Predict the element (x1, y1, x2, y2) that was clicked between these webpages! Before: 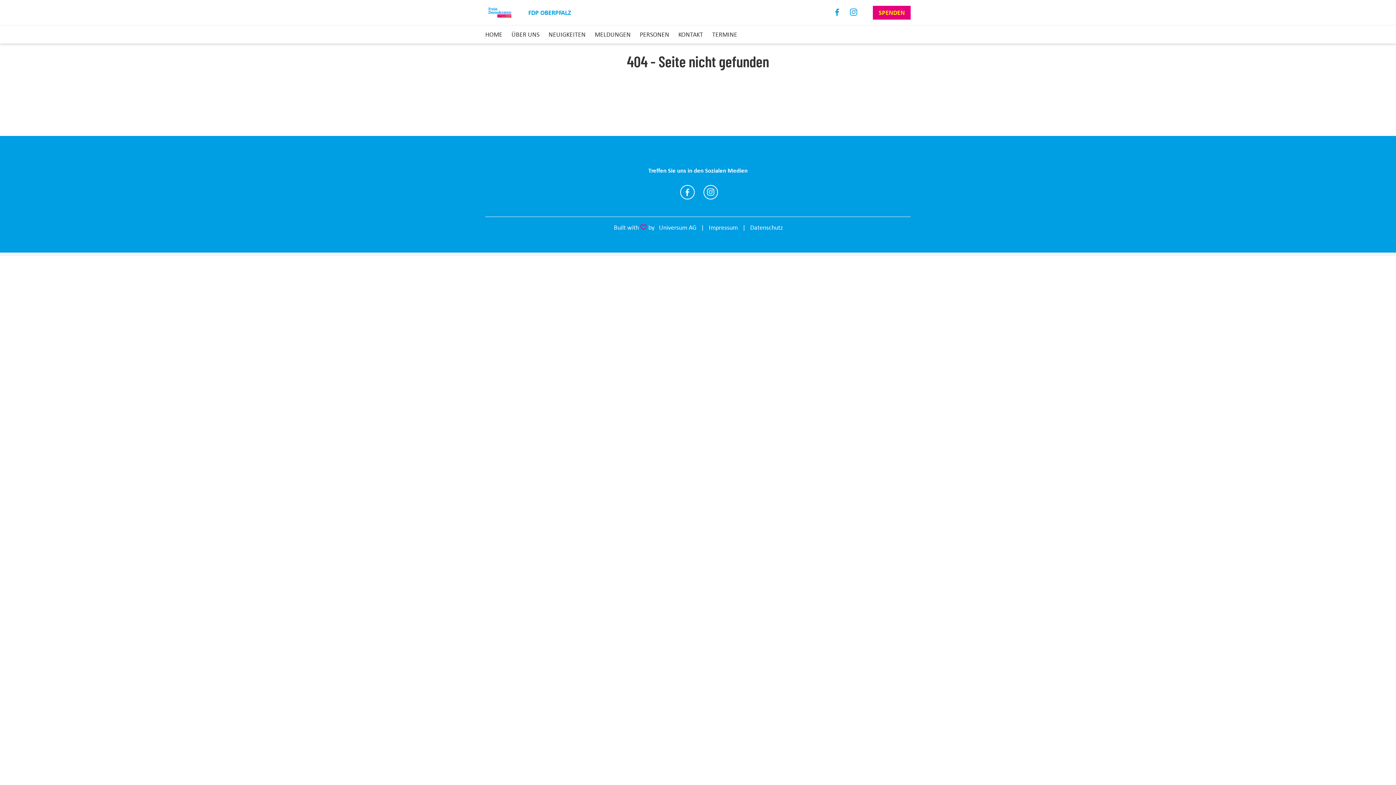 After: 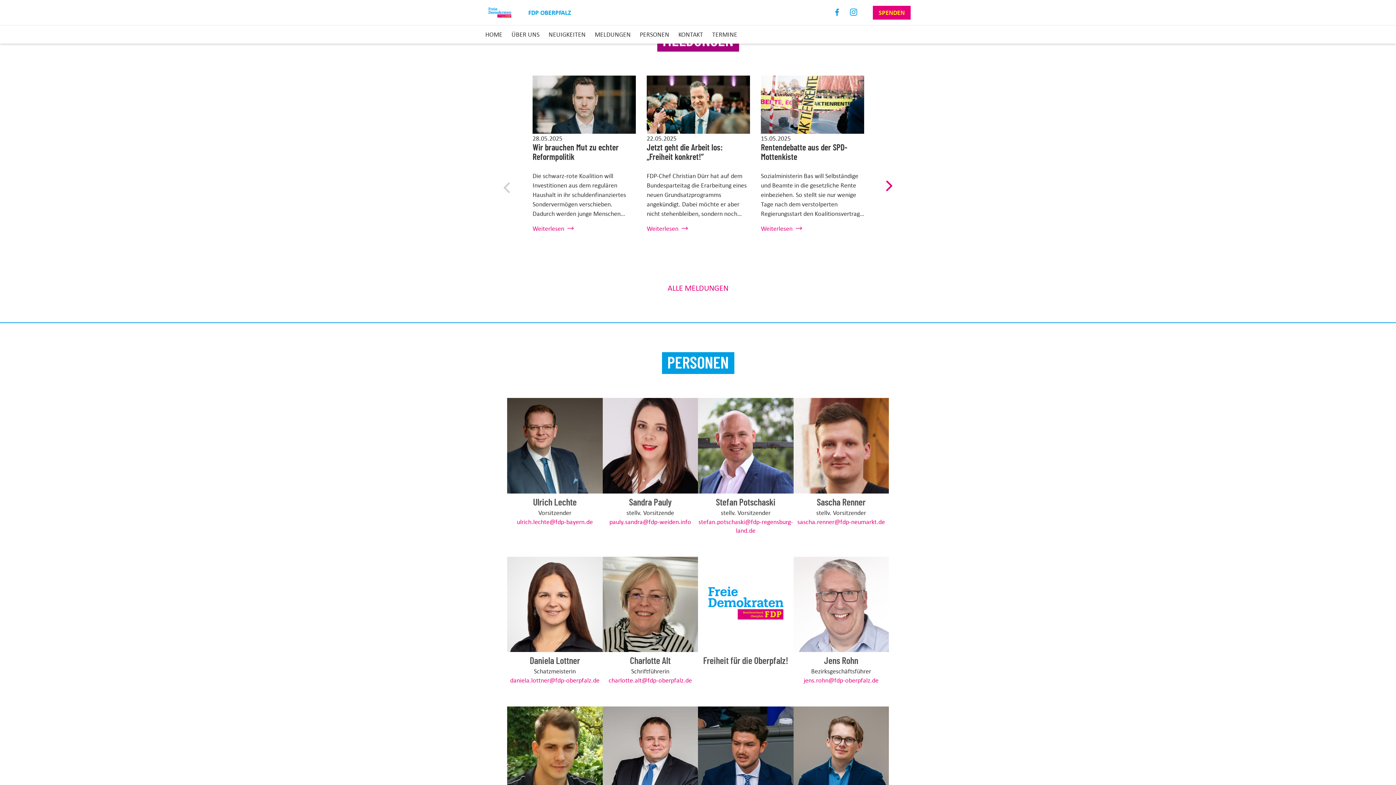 Action: label: MELDUNGEN bbox: (594, 29, 630, 39)